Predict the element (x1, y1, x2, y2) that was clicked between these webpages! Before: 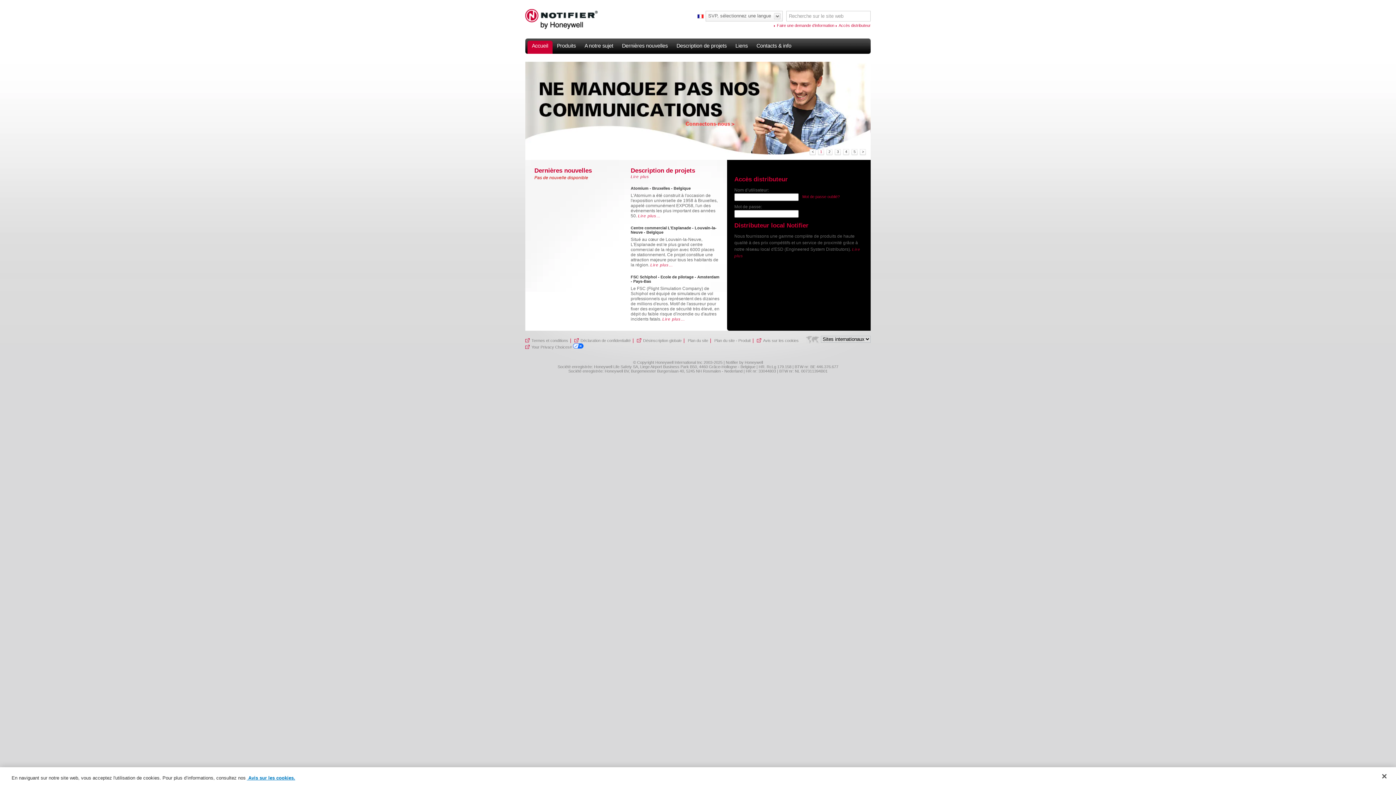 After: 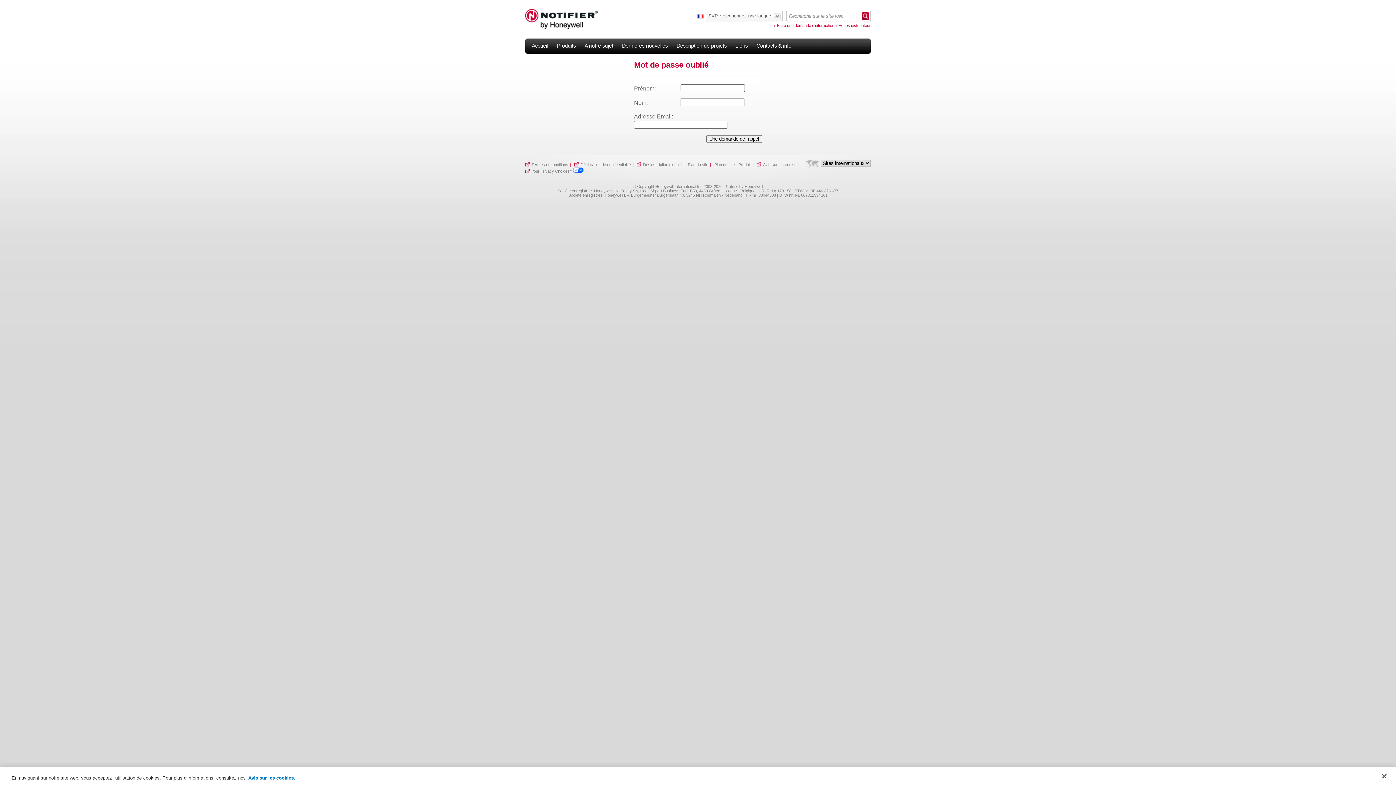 Action: label: Mot de passe oublié? bbox: (802, 194, 840, 198)